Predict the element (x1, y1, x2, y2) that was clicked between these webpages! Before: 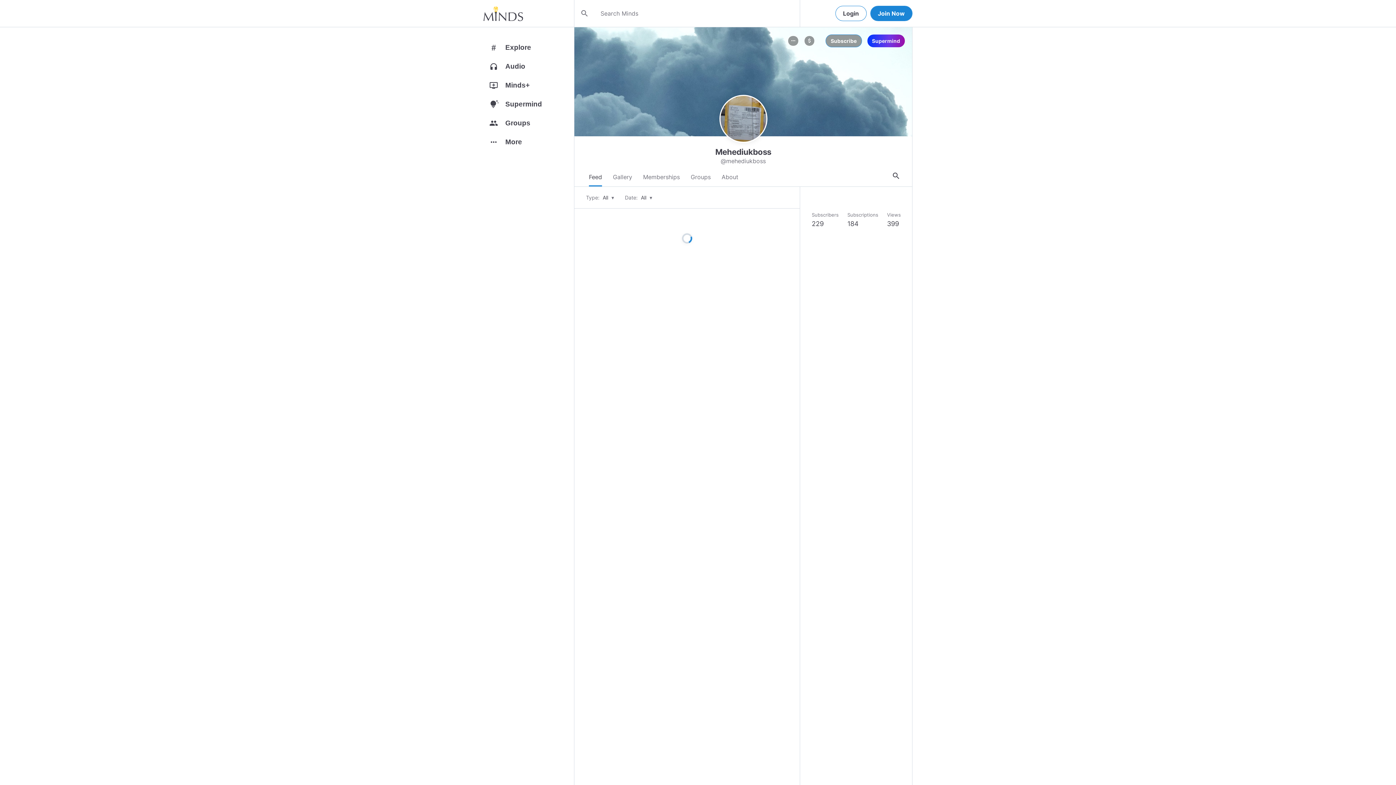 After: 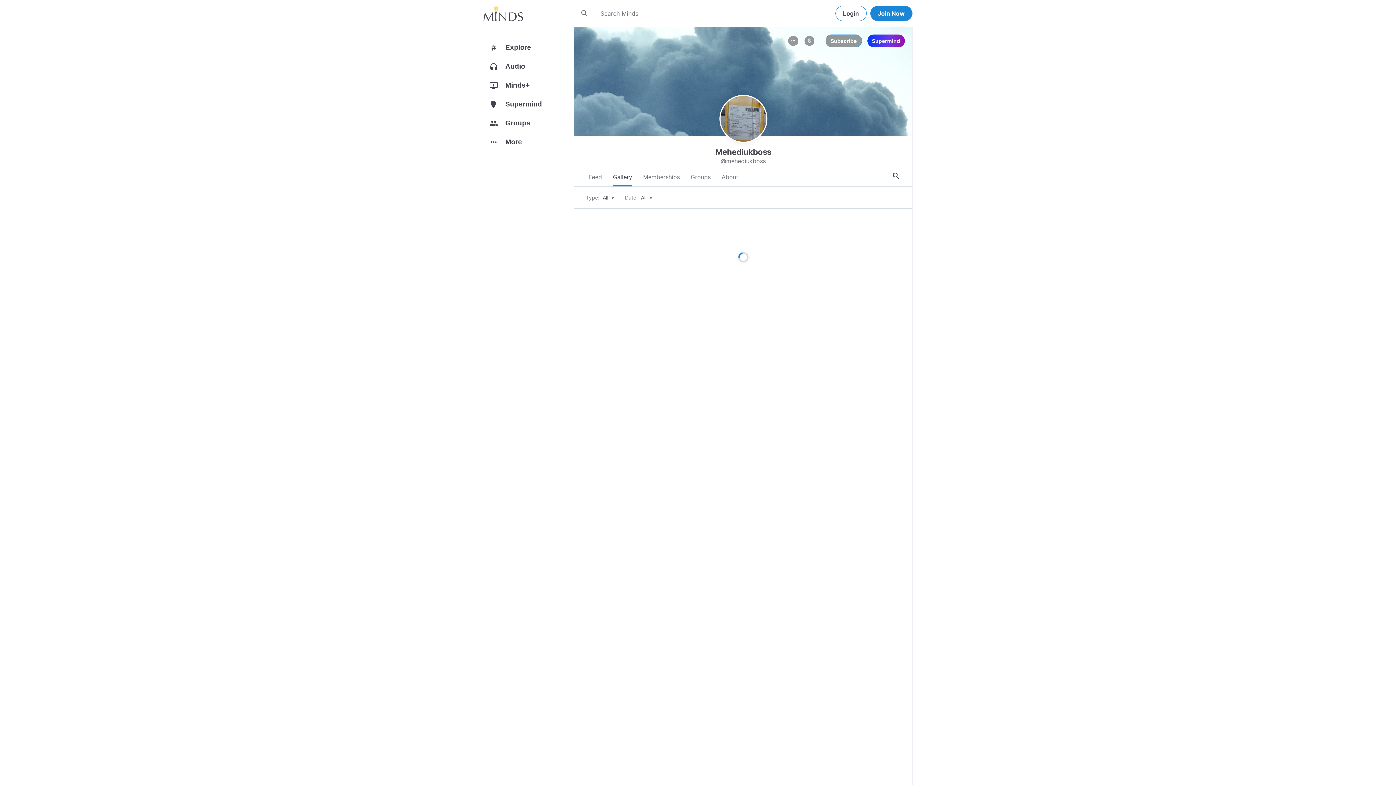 Action: bbox: (613, 168, 632, 186) label: Gallery